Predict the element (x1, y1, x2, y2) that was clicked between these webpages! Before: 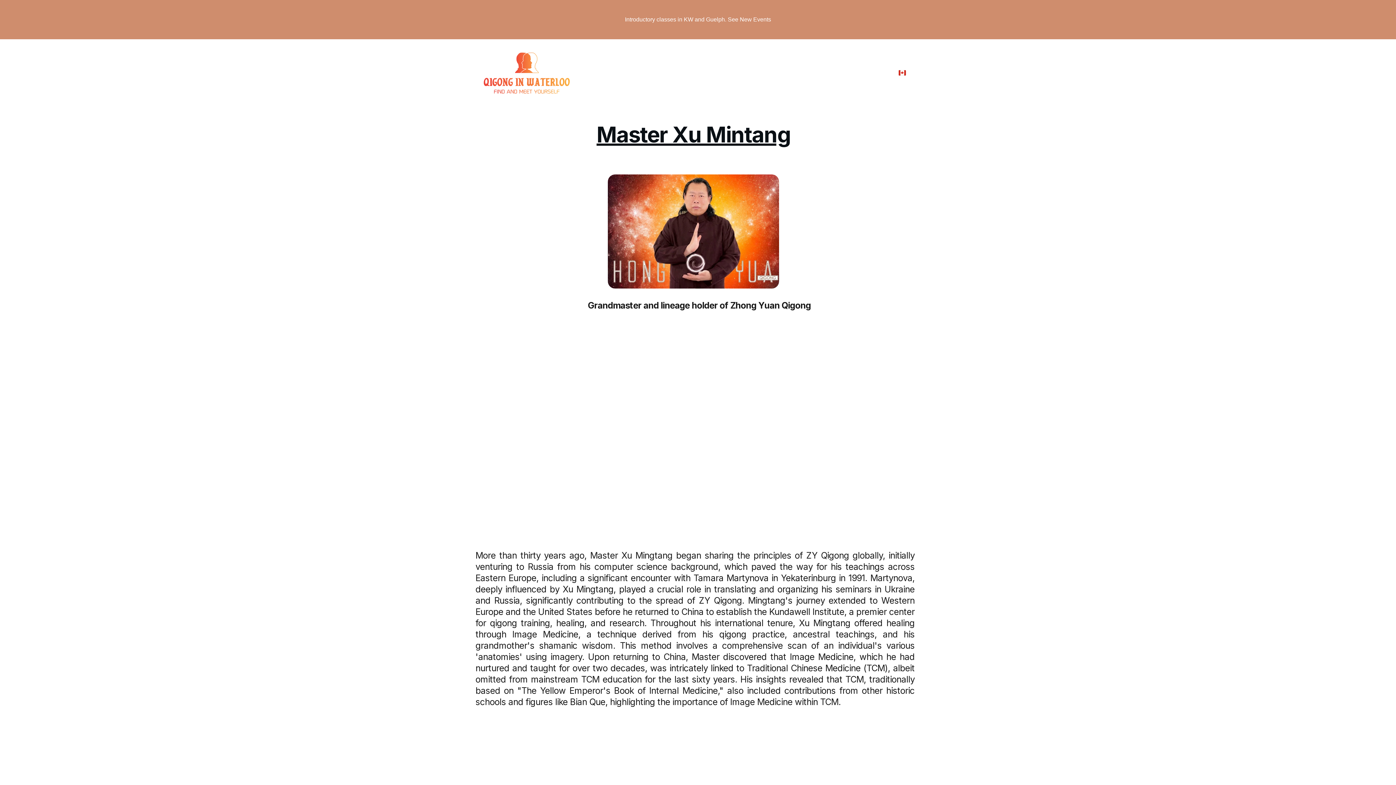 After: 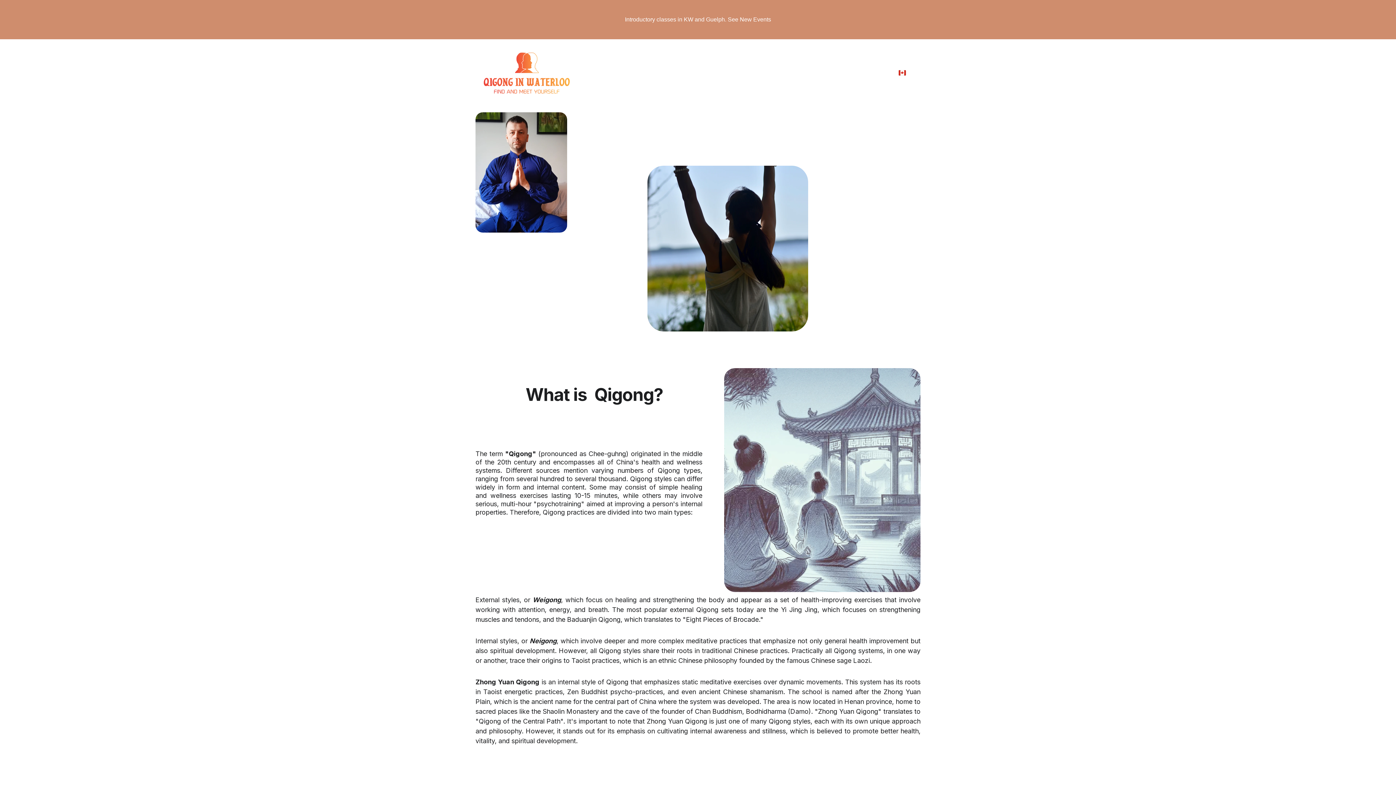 Action: bbox: (481, 50, 572, 95)